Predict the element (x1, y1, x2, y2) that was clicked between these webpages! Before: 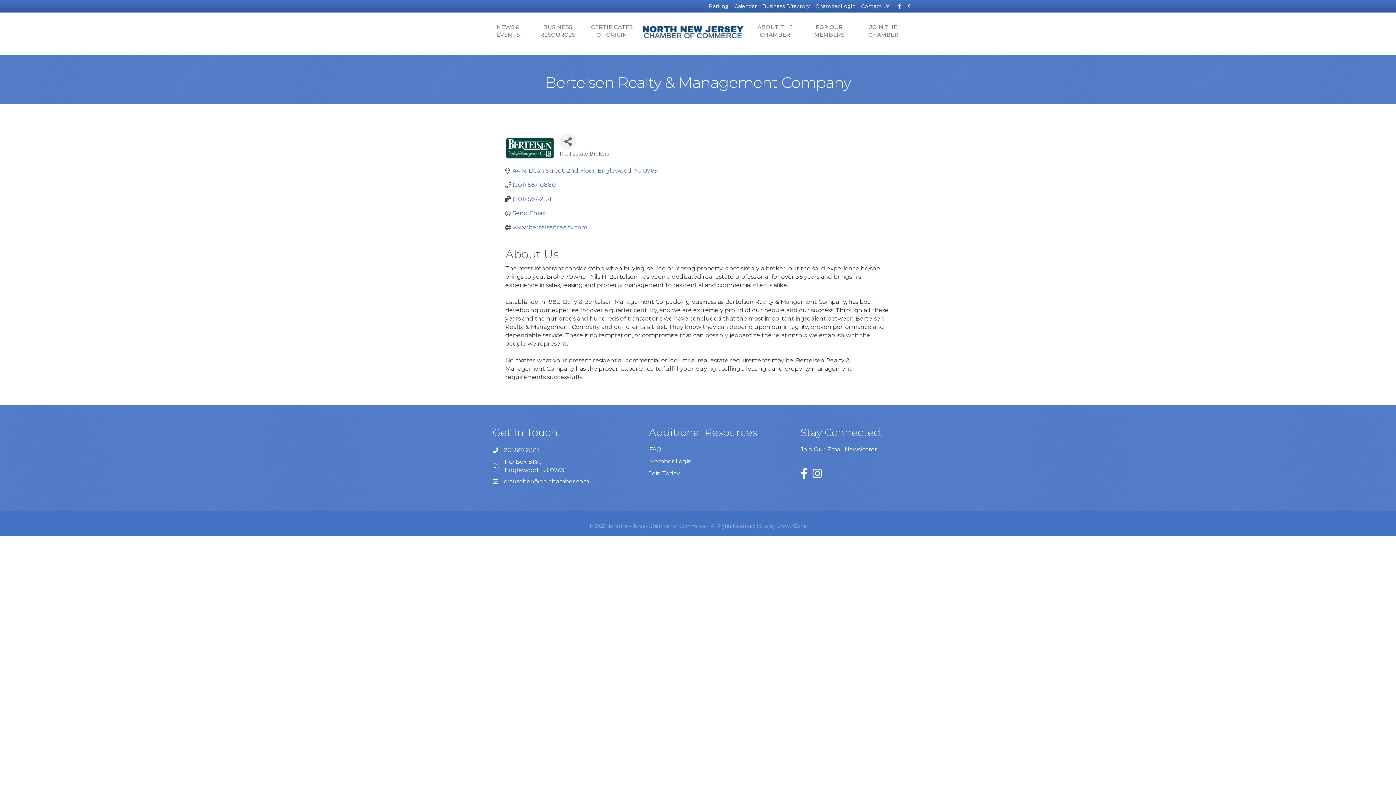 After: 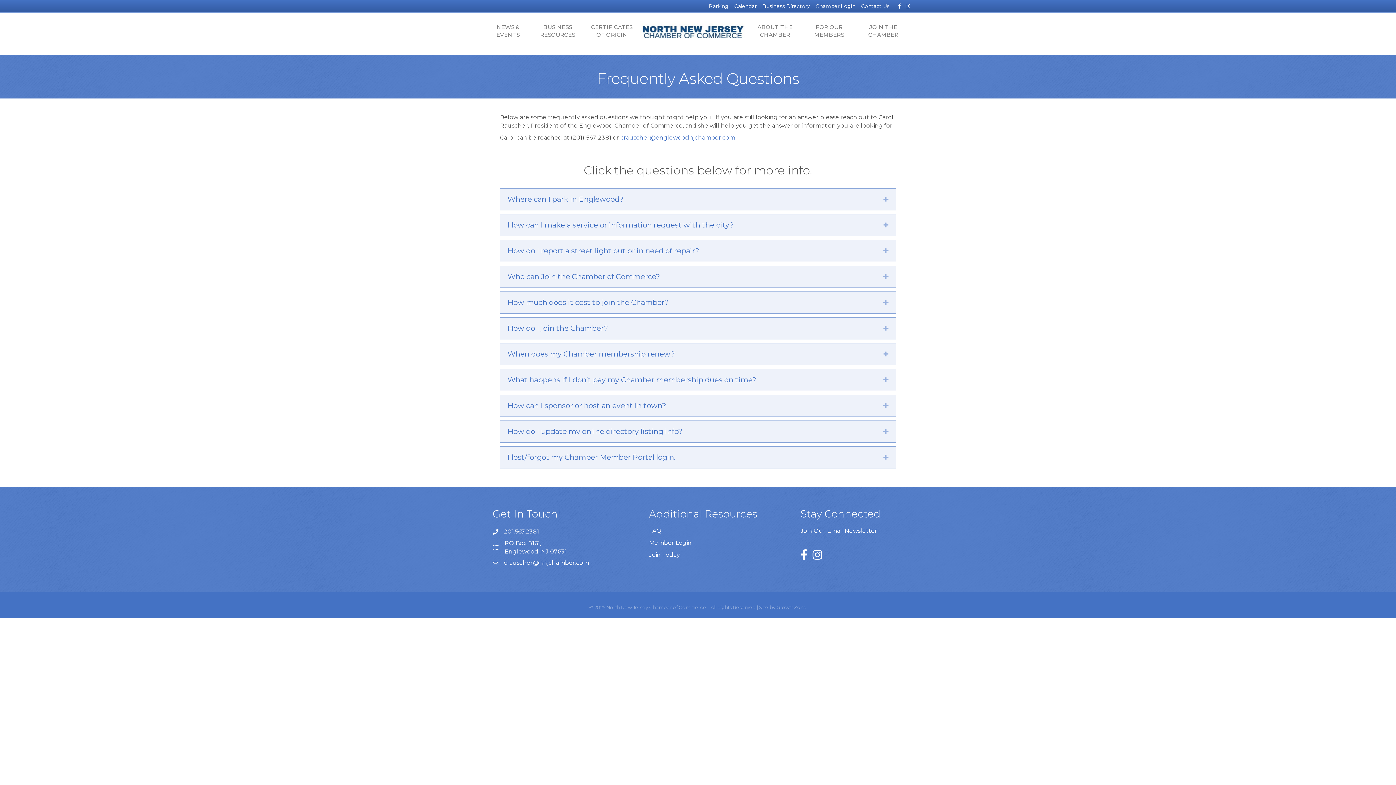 Action: label: FAQ bbox: (649, 446, 661, 453)